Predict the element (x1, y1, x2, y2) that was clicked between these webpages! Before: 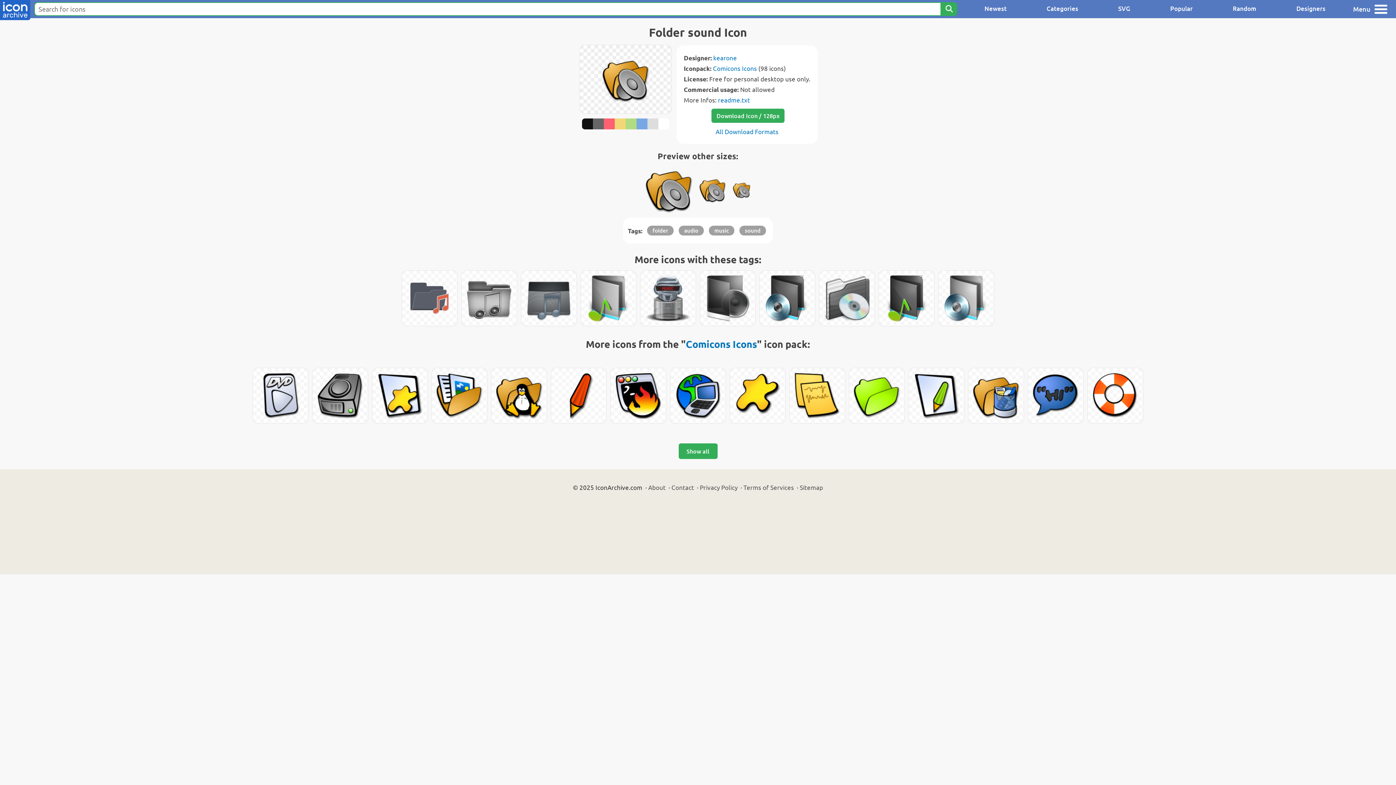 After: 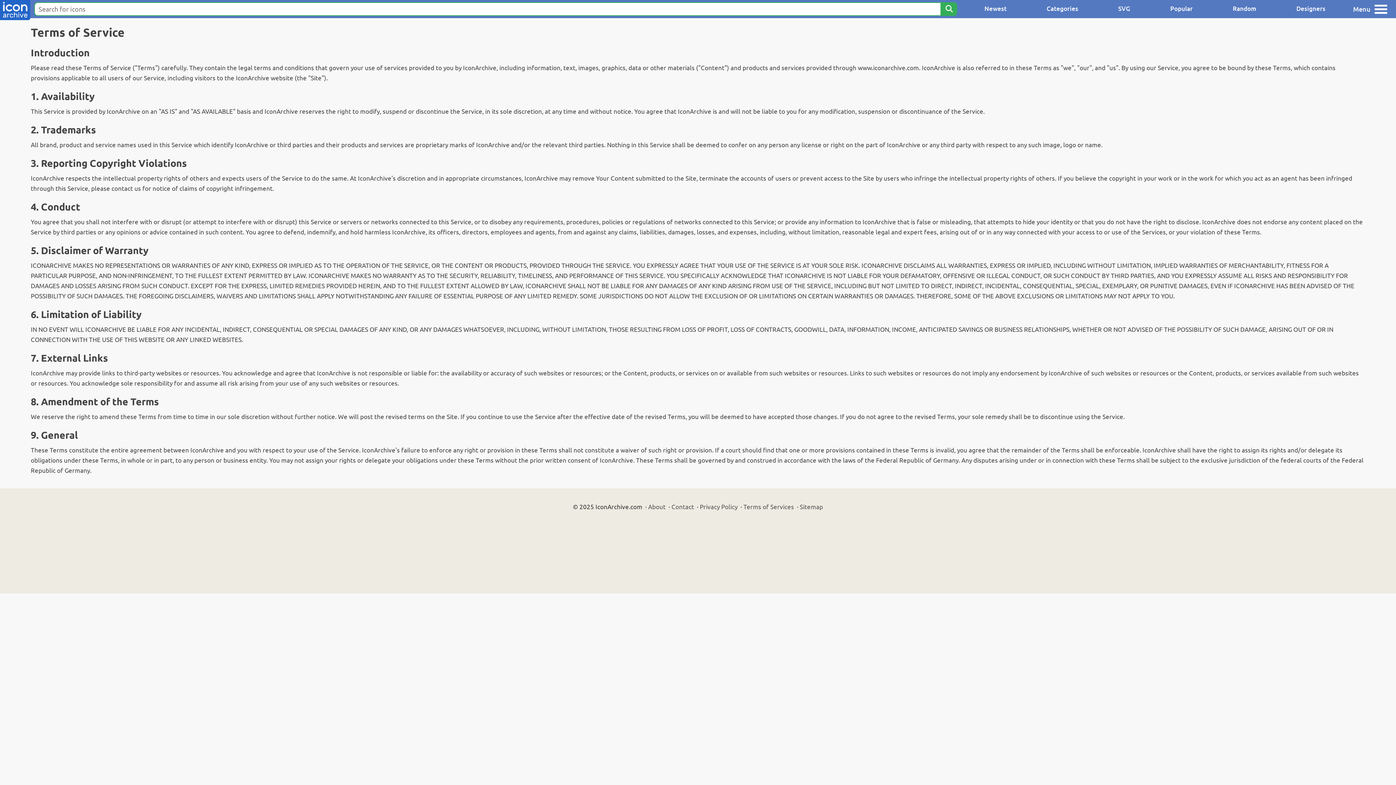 Action: label: Terms of Services bbox: (743, 483, 794, 491)